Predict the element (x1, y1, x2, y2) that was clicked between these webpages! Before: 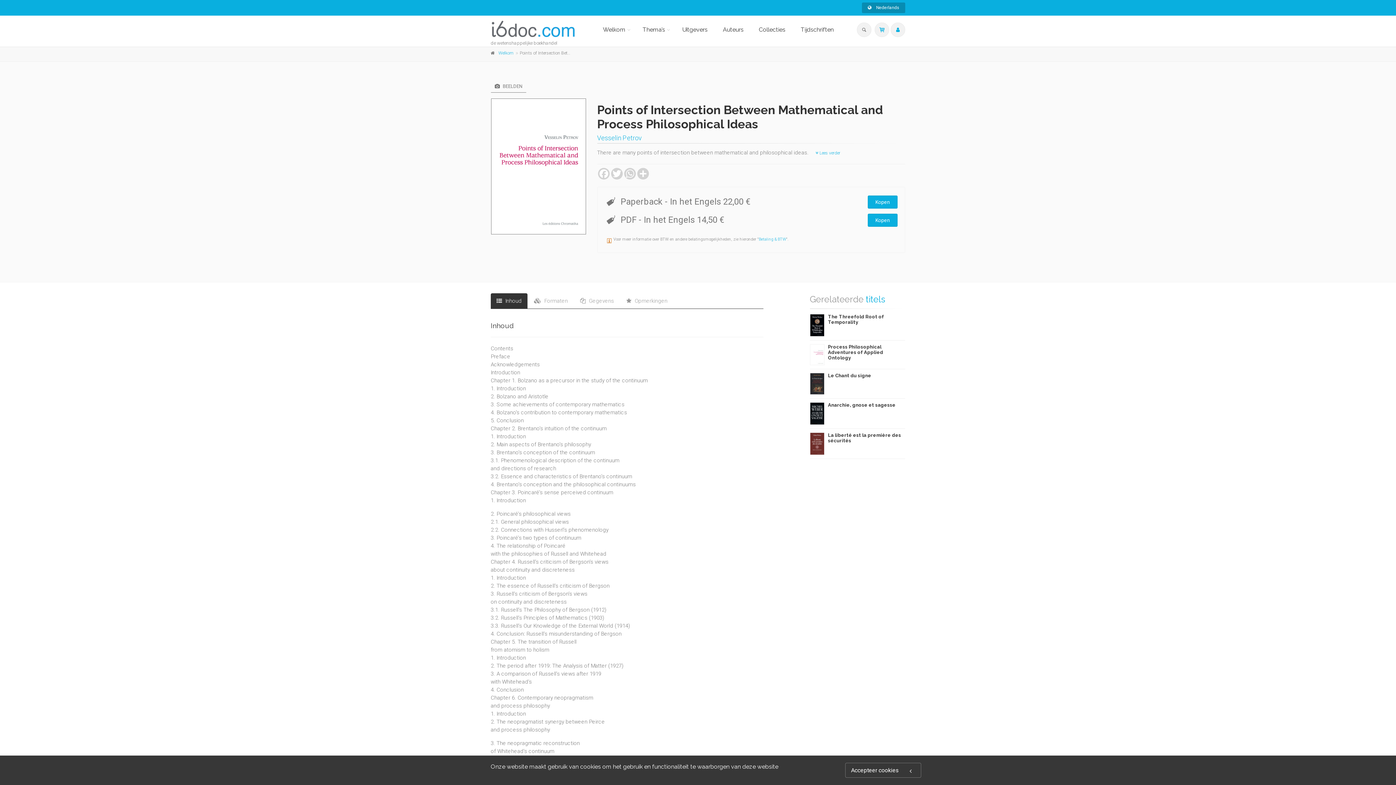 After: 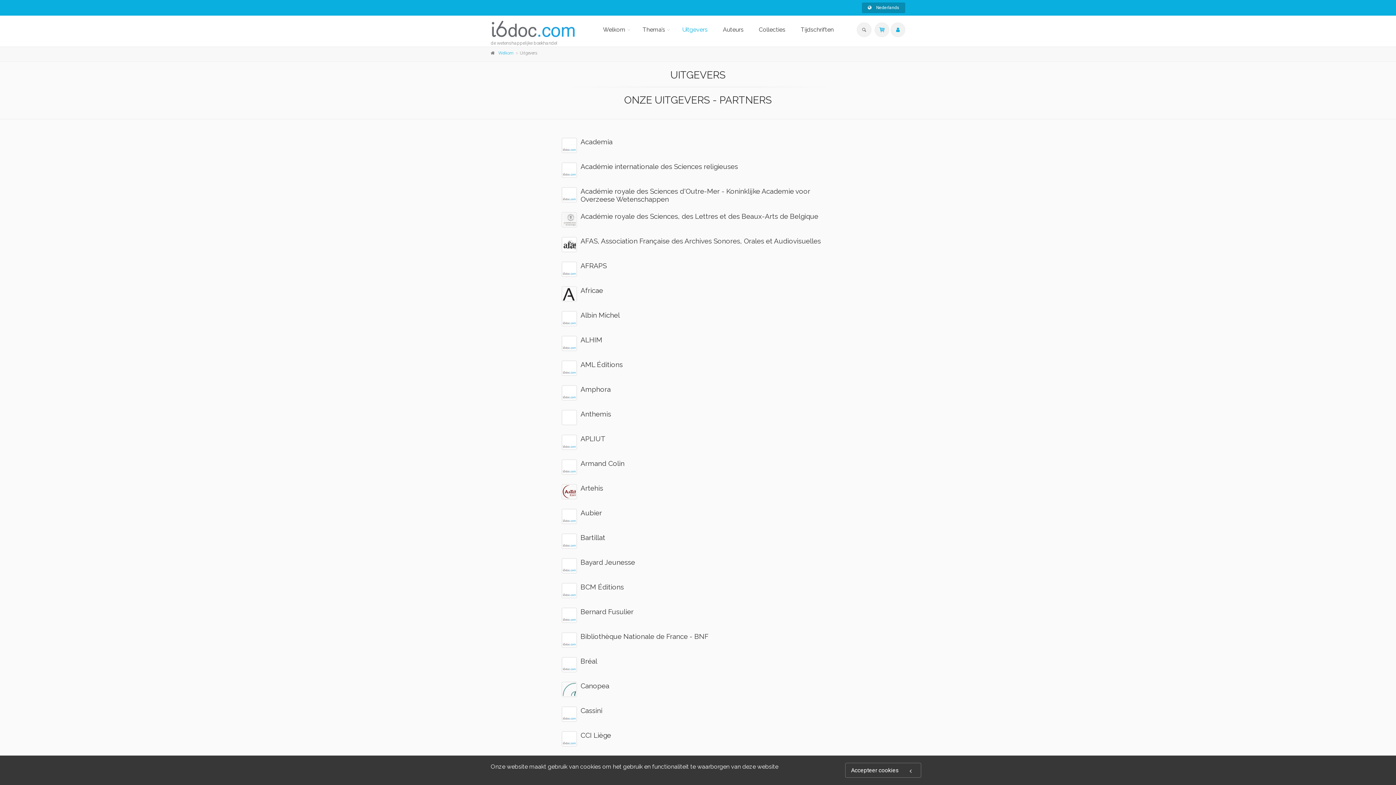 Action: label: Uitgevers bbox: (676, 16, 713, 43)